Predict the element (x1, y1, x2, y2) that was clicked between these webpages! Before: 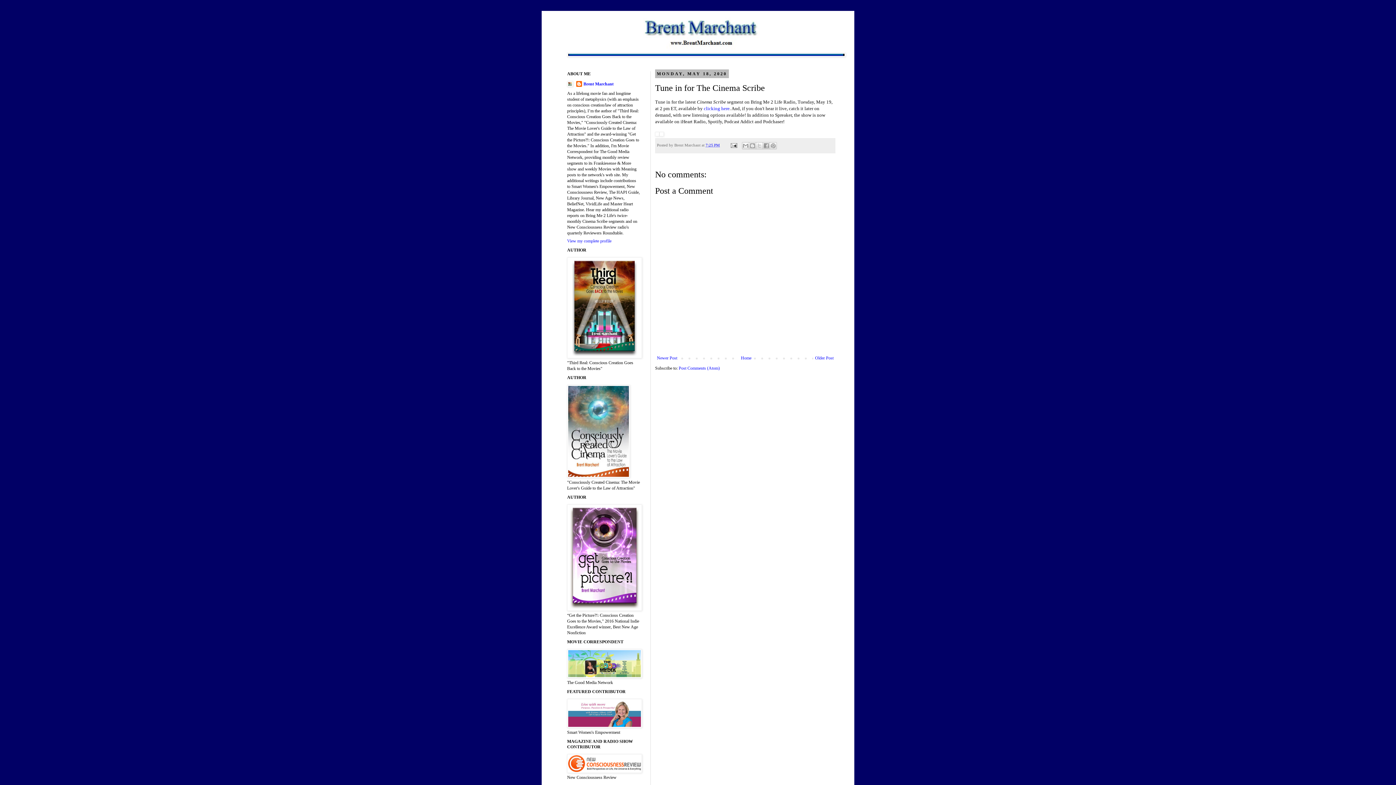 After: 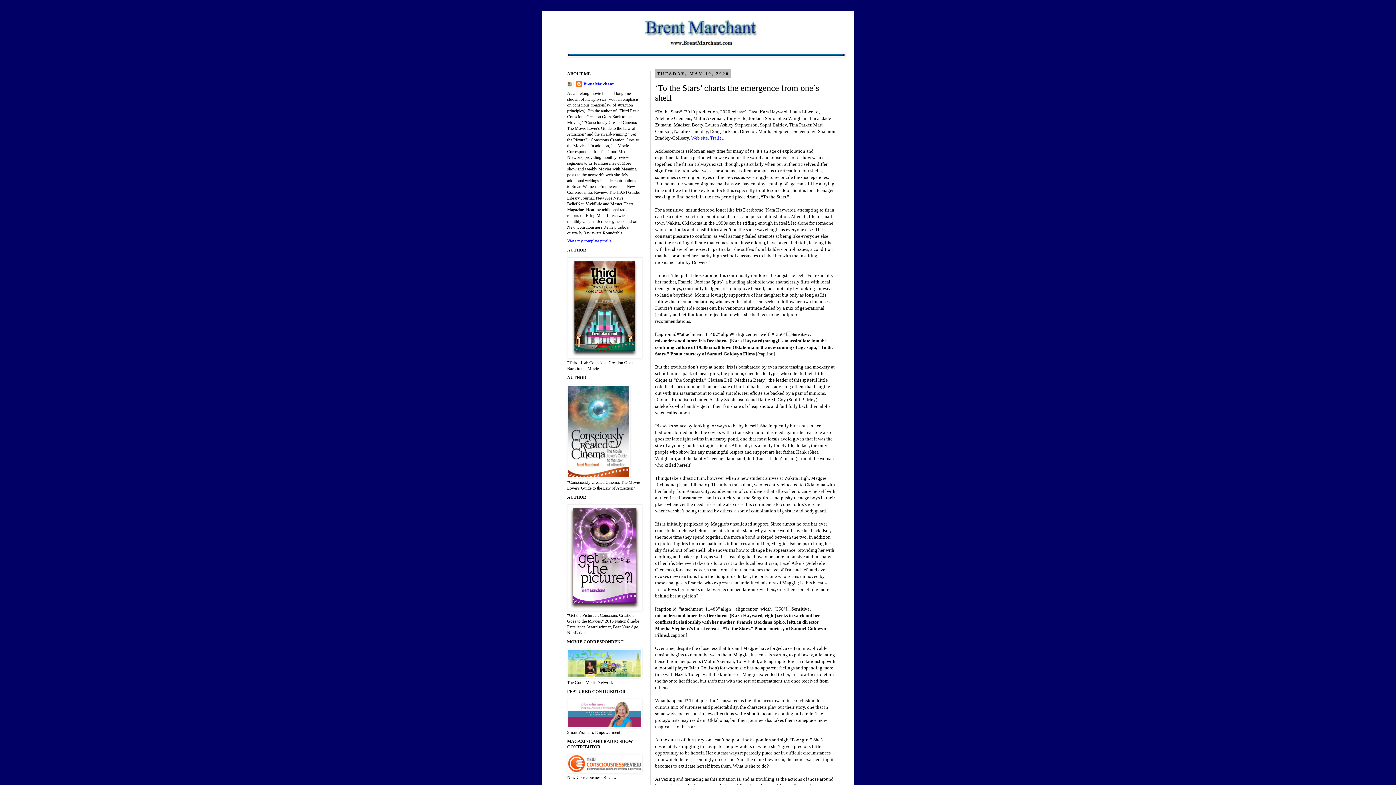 Action: bbox: (655, 353, 679, 362) label: Newer Post